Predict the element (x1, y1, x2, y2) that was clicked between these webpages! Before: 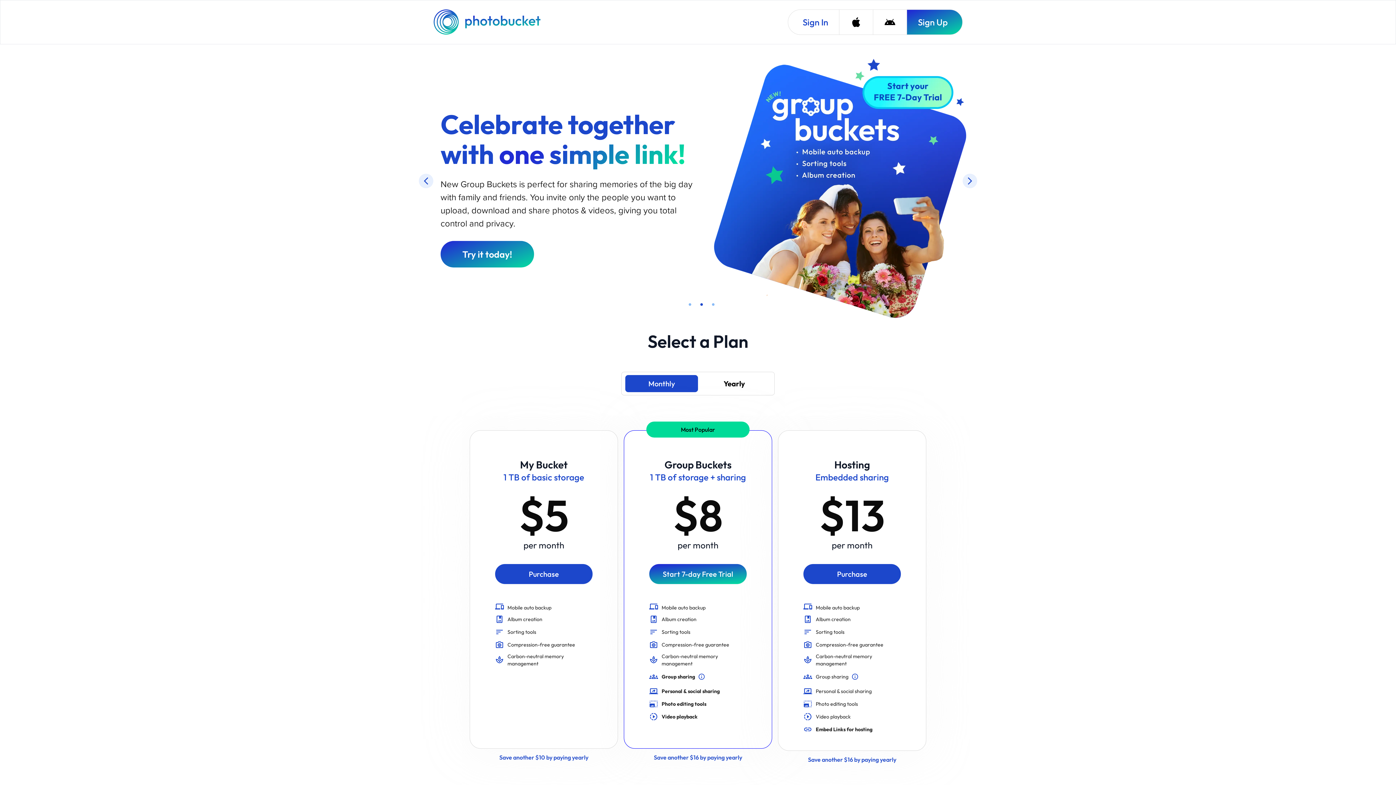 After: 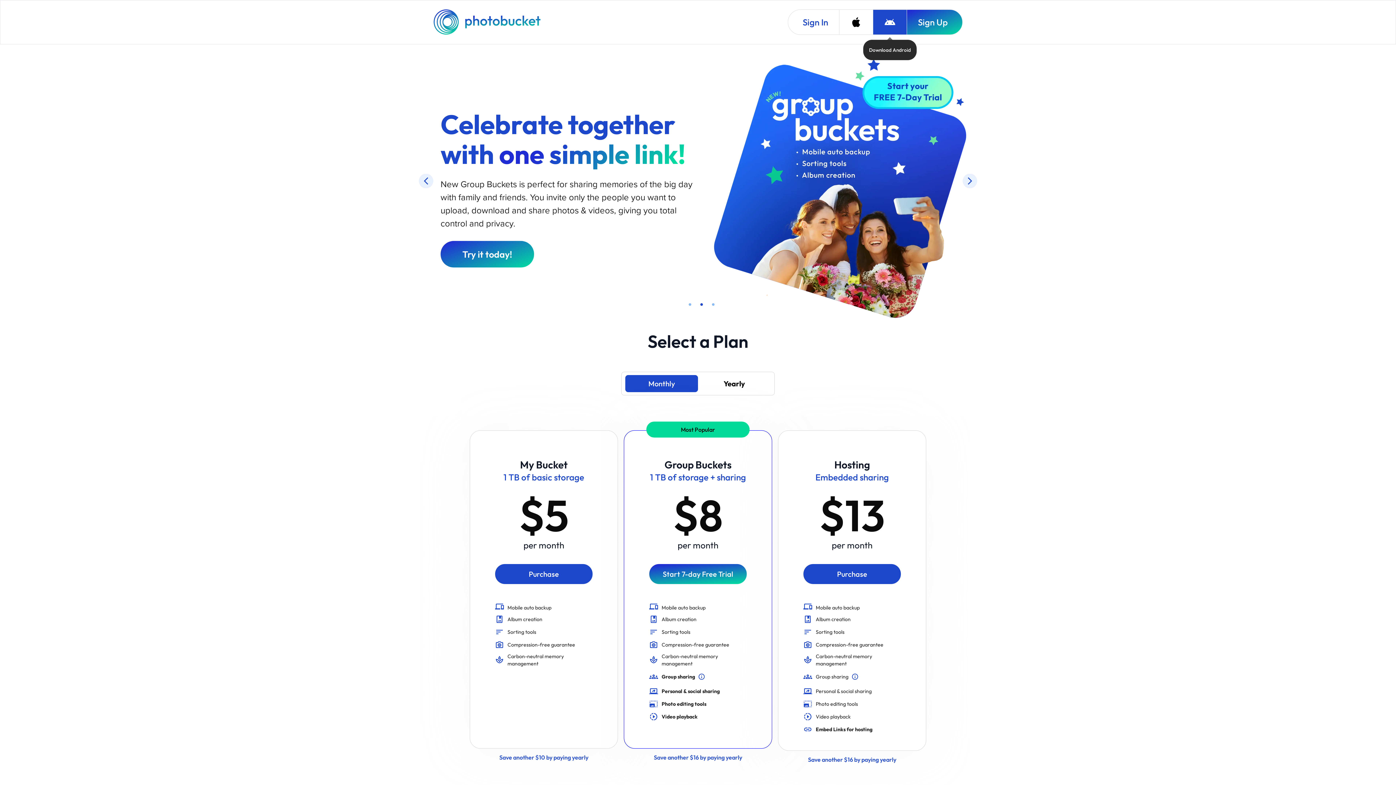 Action: label: Download Android bbox: (873, 9, 906, 34)